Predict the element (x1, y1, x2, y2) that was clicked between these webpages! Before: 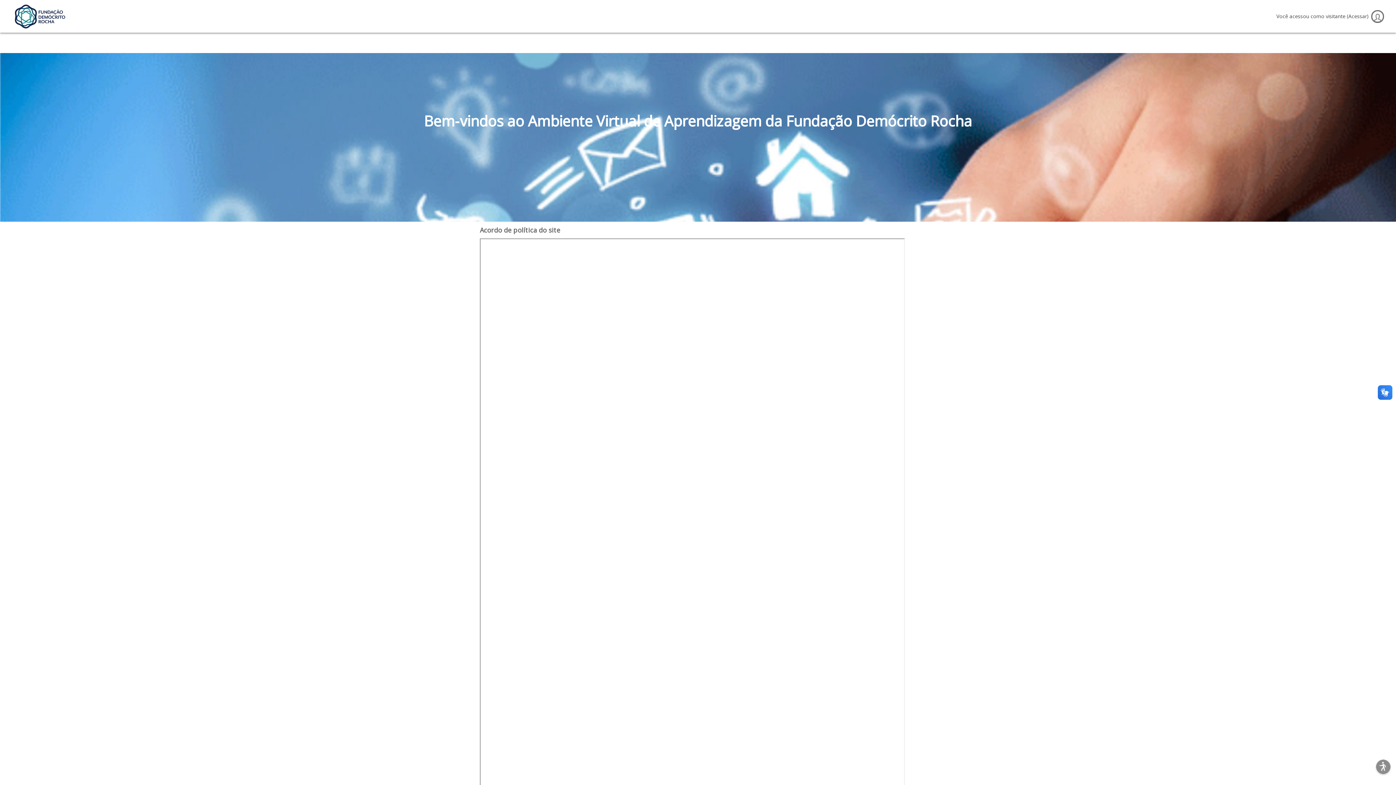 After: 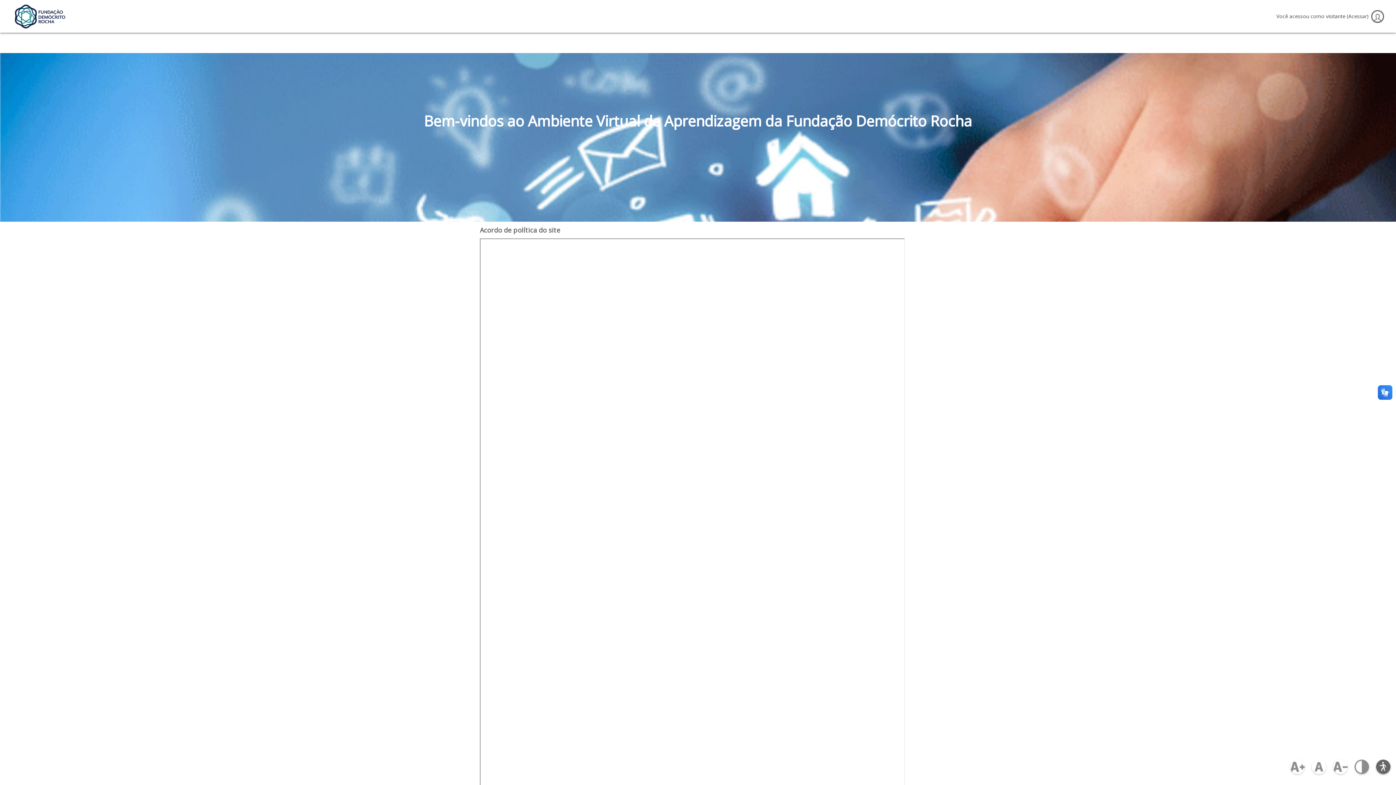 Action: bbox: (1376, 760, 1390, 774)